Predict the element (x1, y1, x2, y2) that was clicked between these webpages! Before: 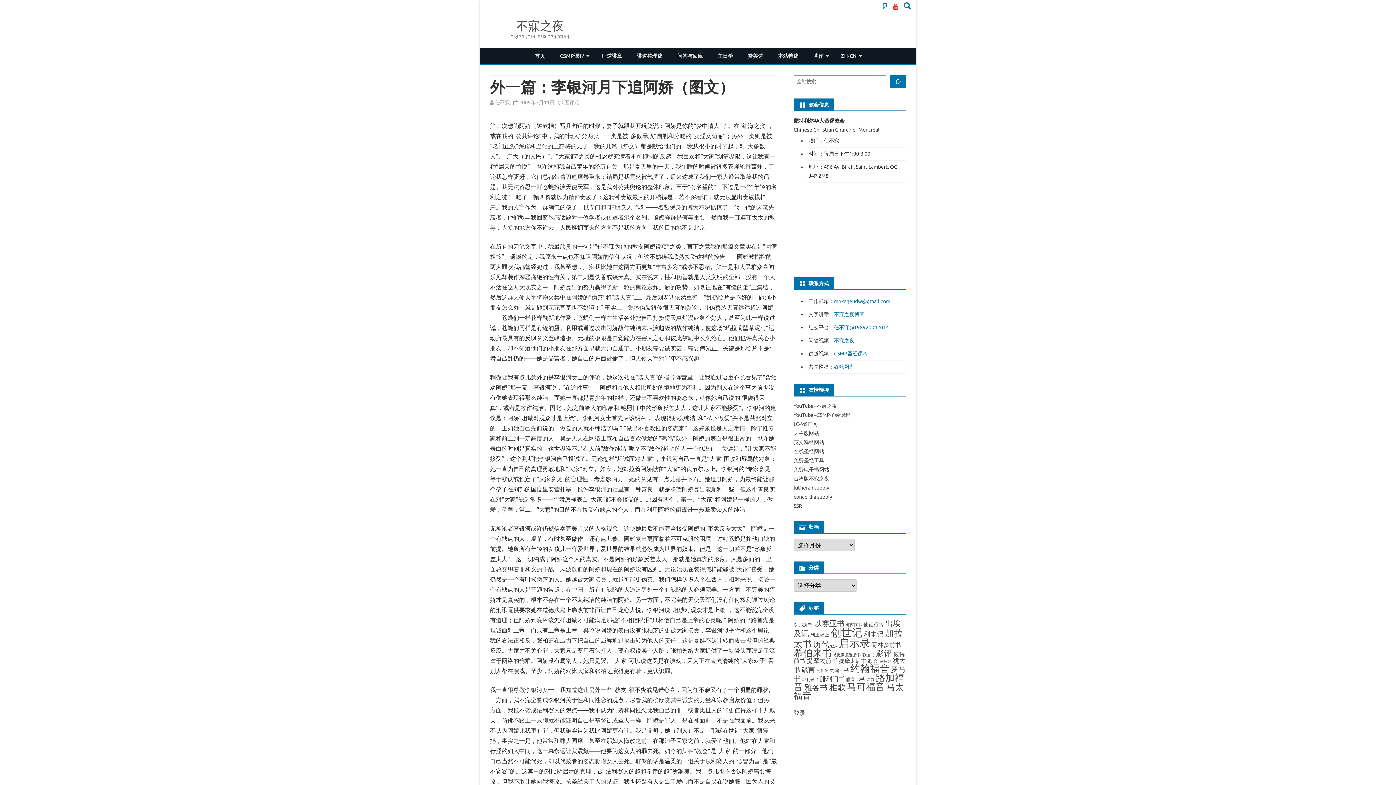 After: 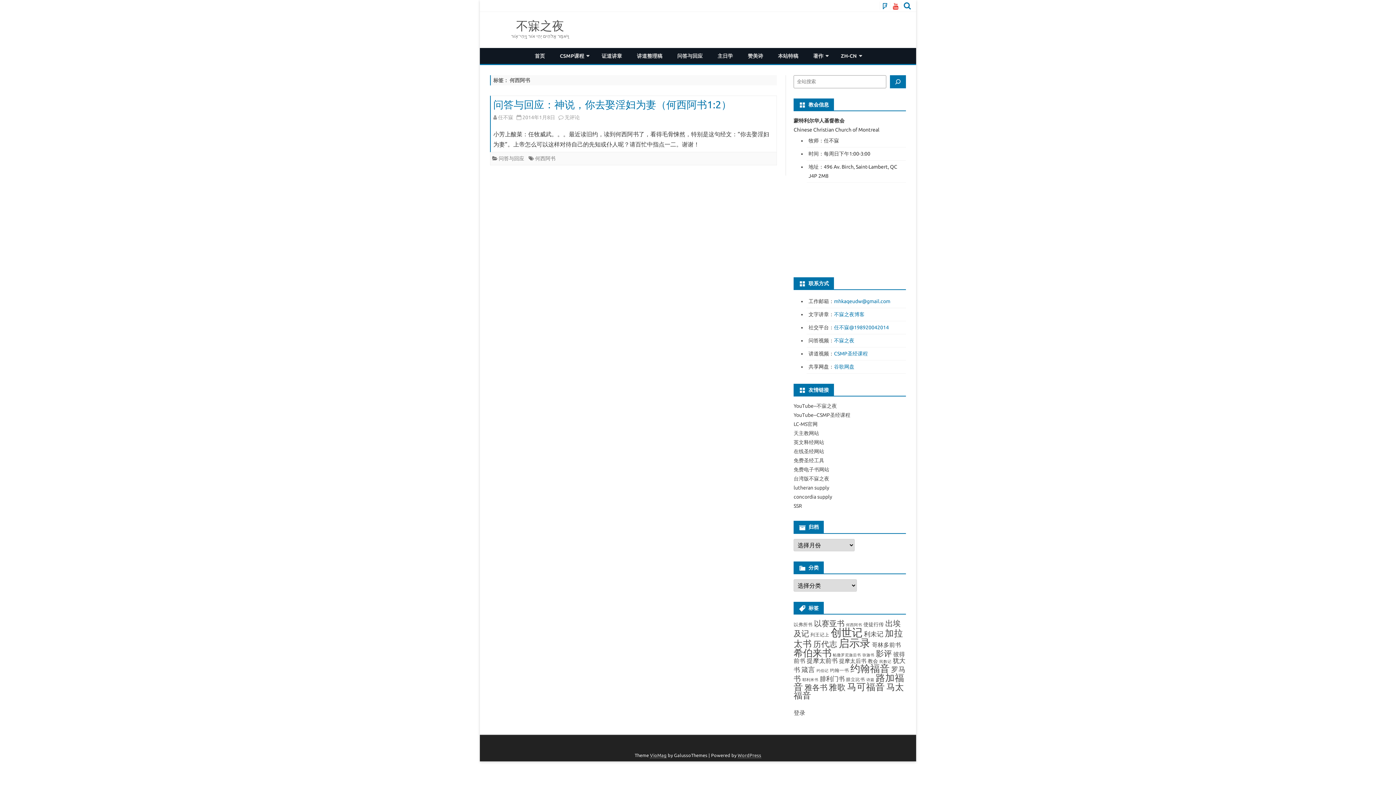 Action: bbox: (846, 623, 862, 627) label: 何西阿书 (1 项)